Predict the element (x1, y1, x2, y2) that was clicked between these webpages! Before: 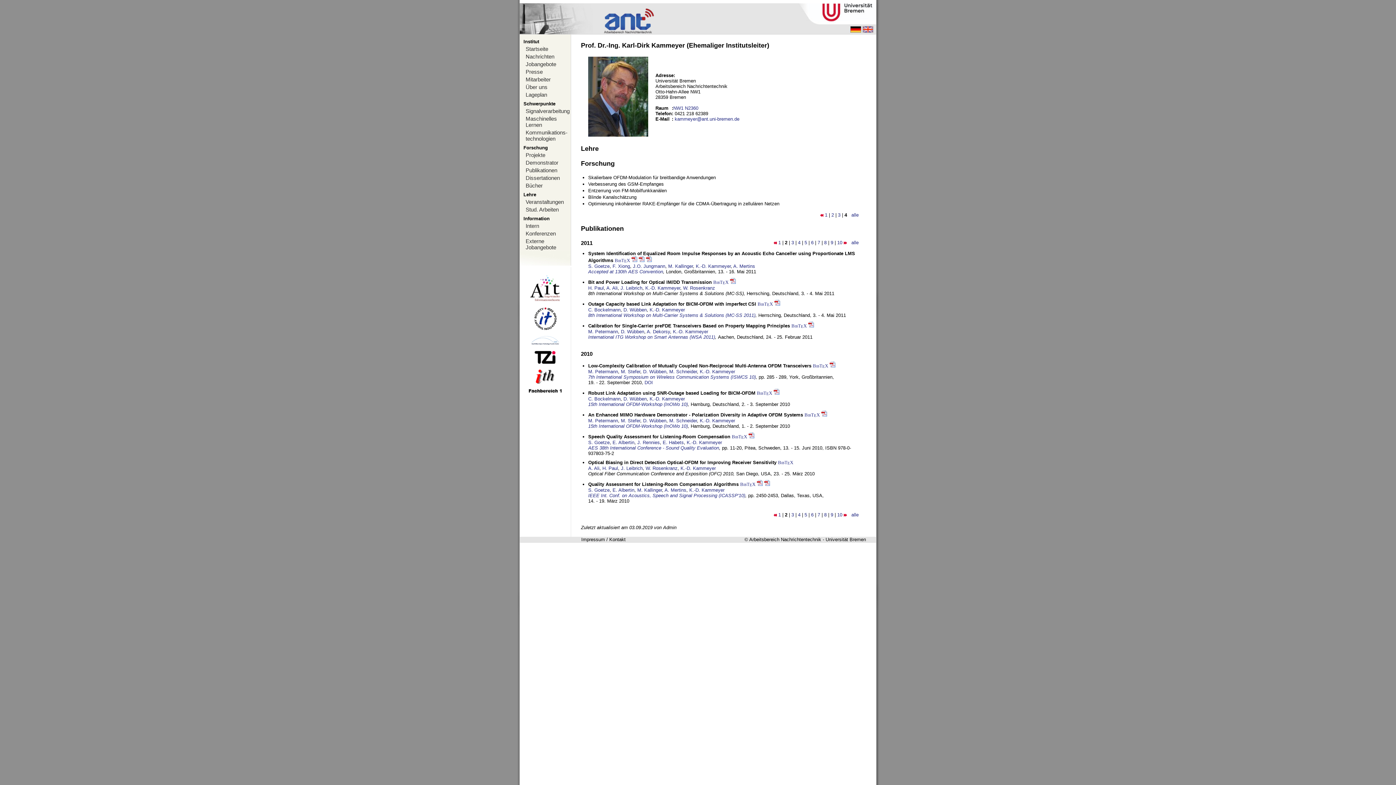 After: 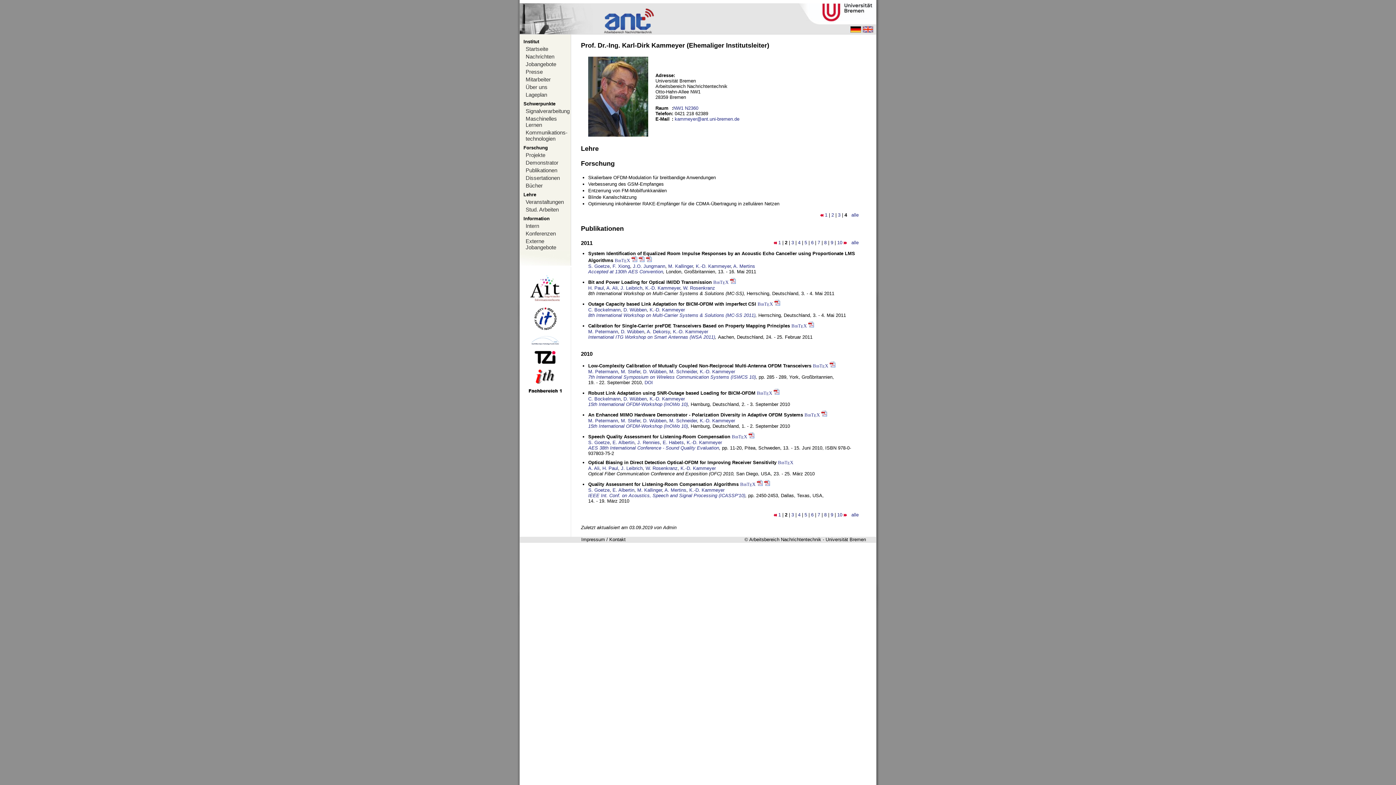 Action: bbox: (748, 434, 754, 439)